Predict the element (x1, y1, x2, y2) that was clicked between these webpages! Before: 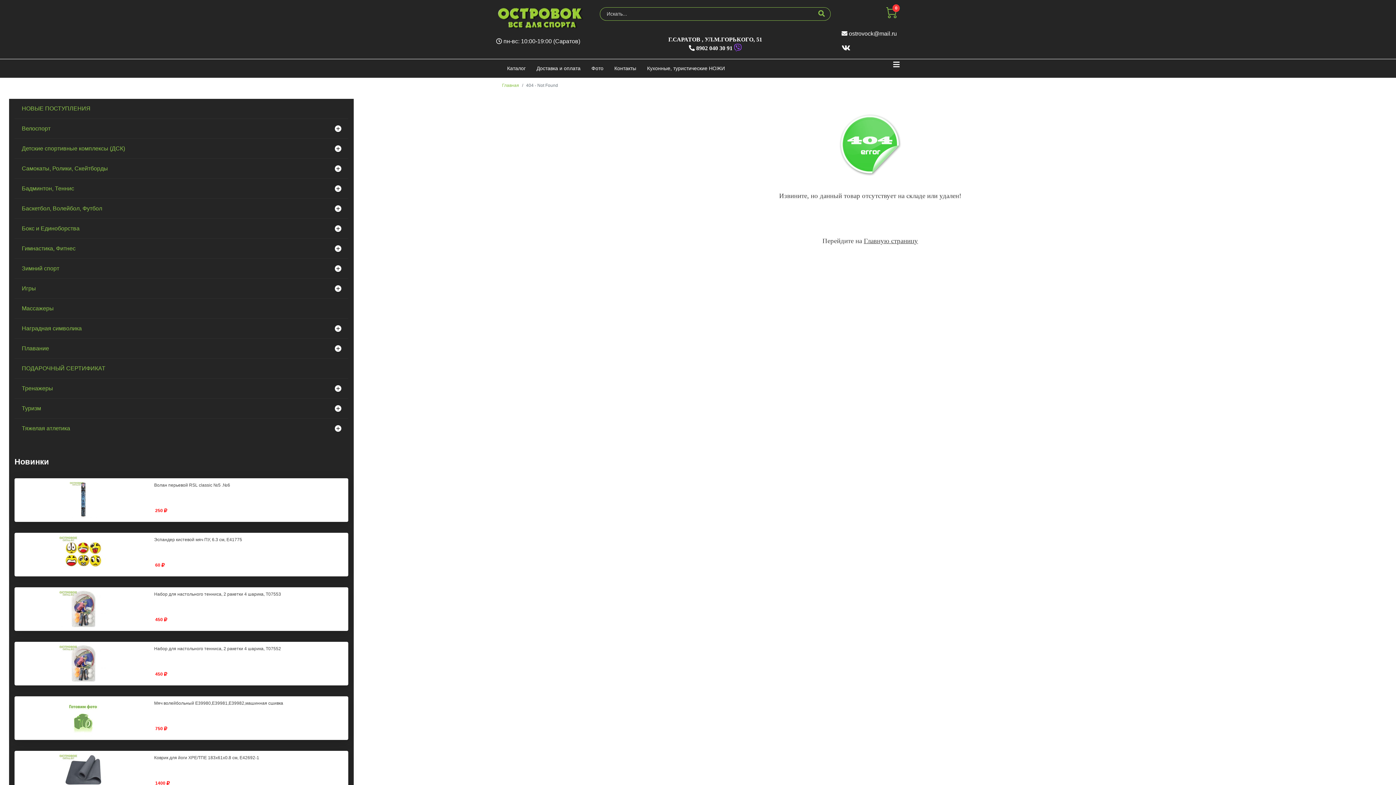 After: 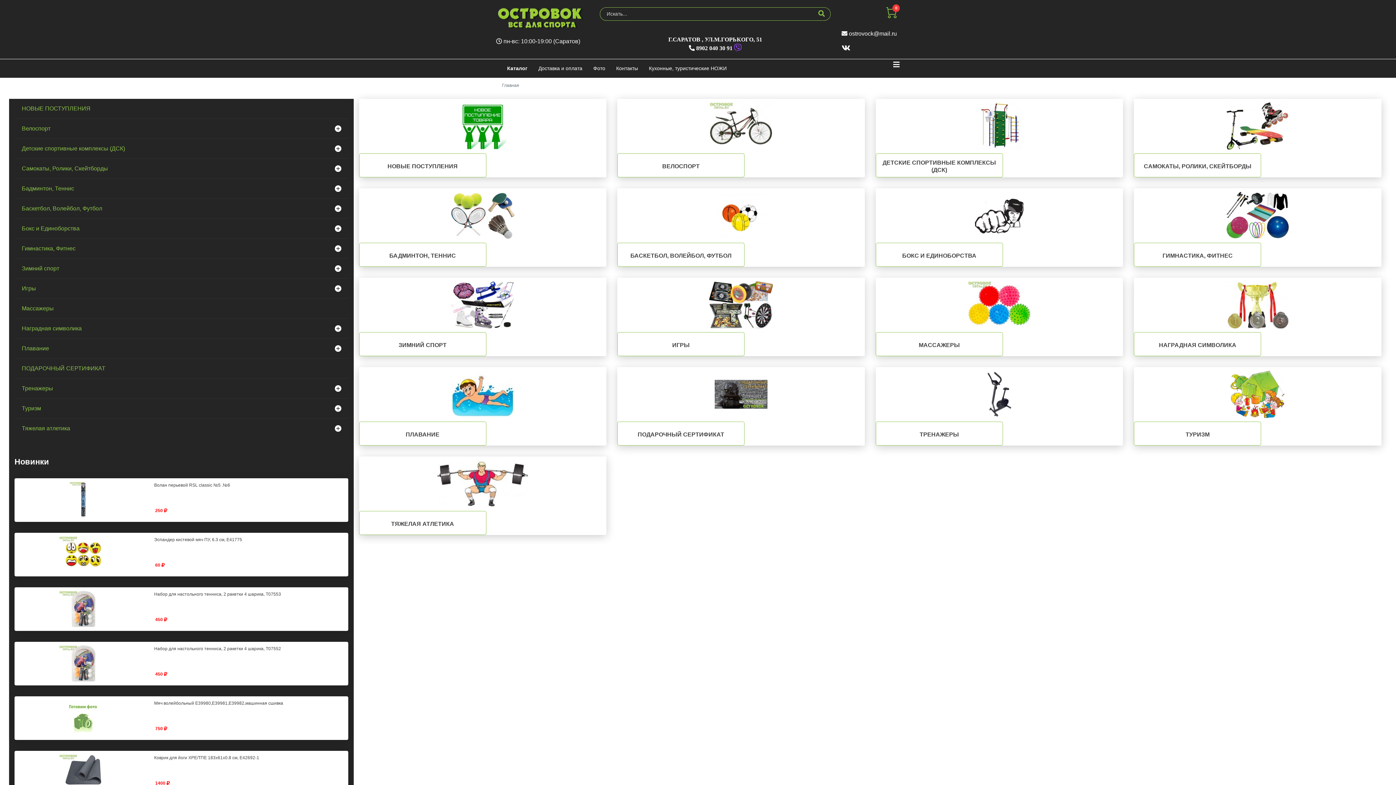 Action: bbox: (864, 237, 918, 244) label: Главную страницу